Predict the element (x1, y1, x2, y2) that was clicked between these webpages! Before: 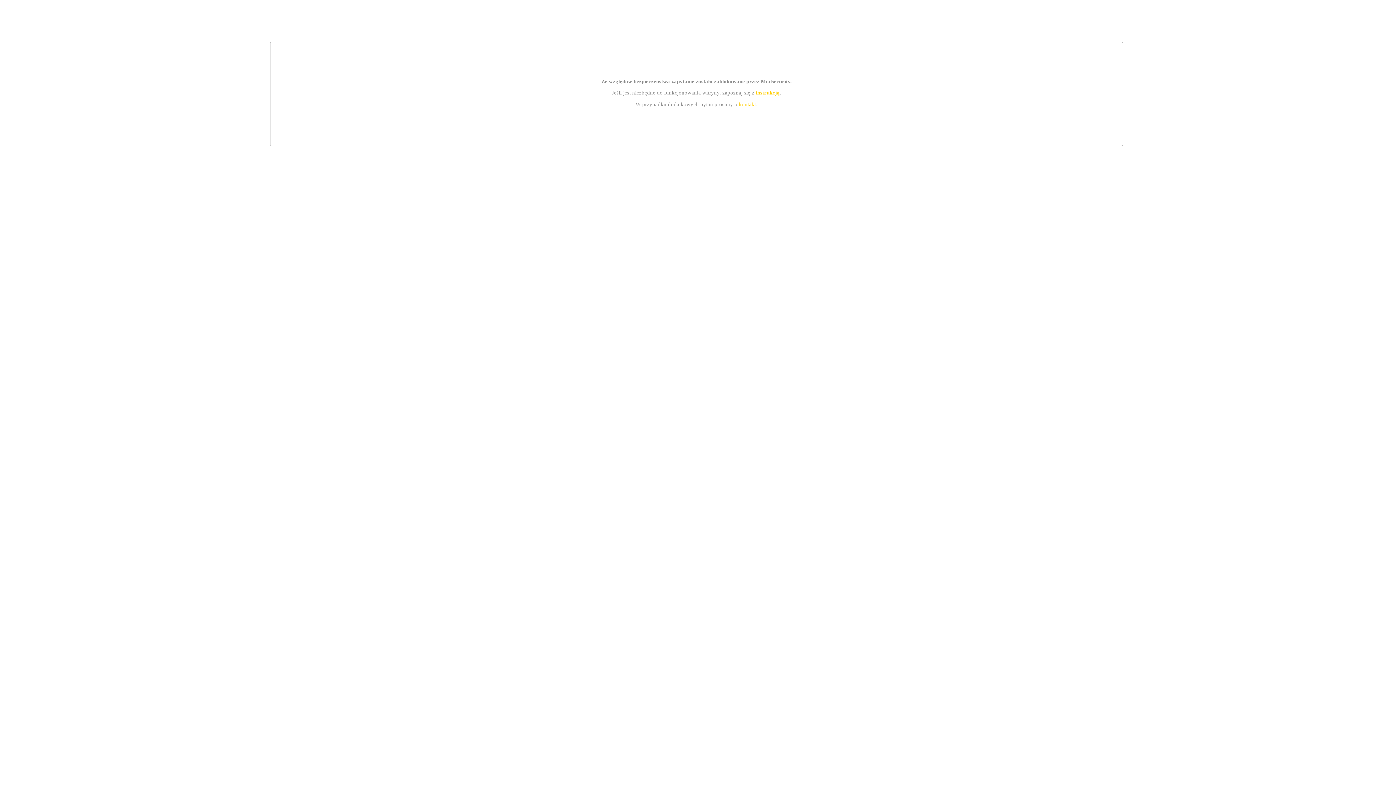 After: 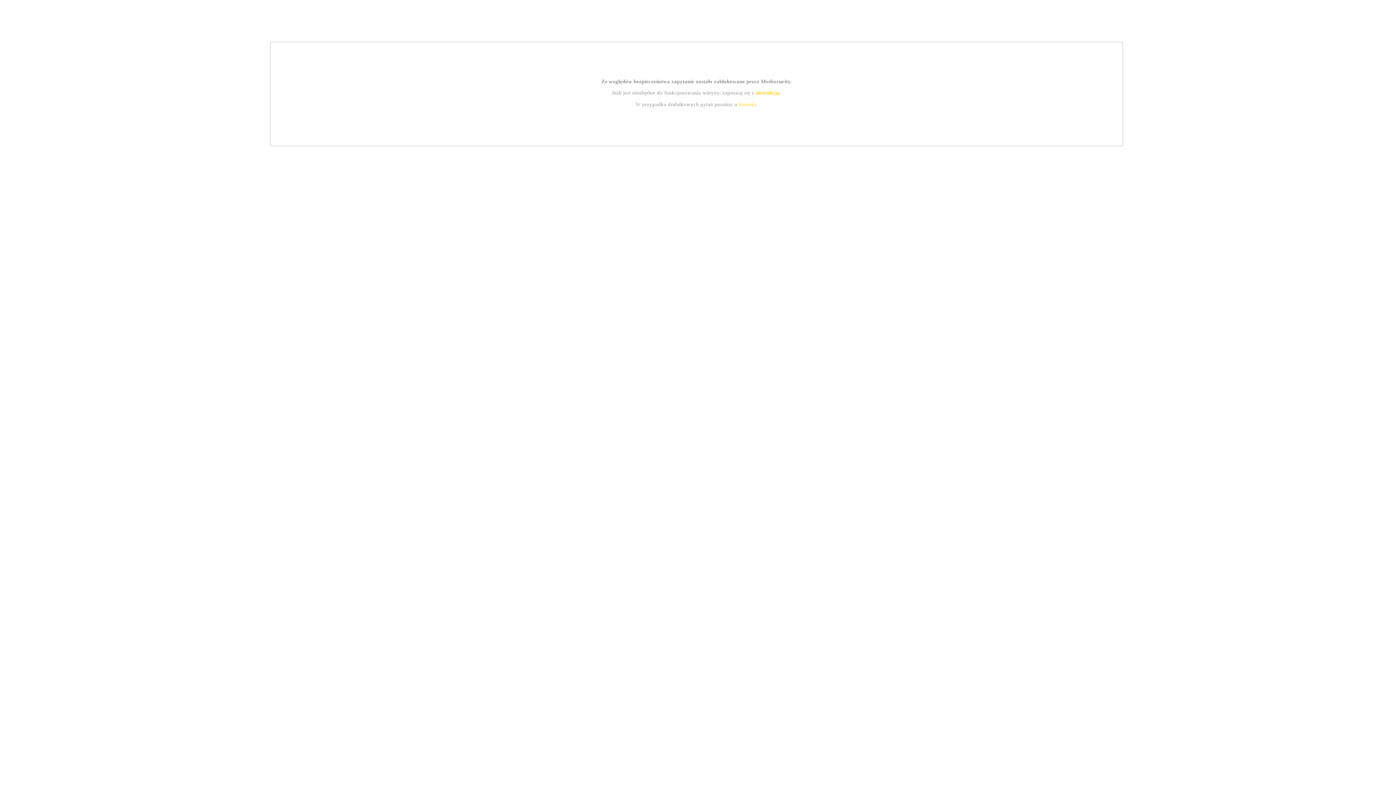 Action: label: kontakt bbox: (739, 101, 756, 107)